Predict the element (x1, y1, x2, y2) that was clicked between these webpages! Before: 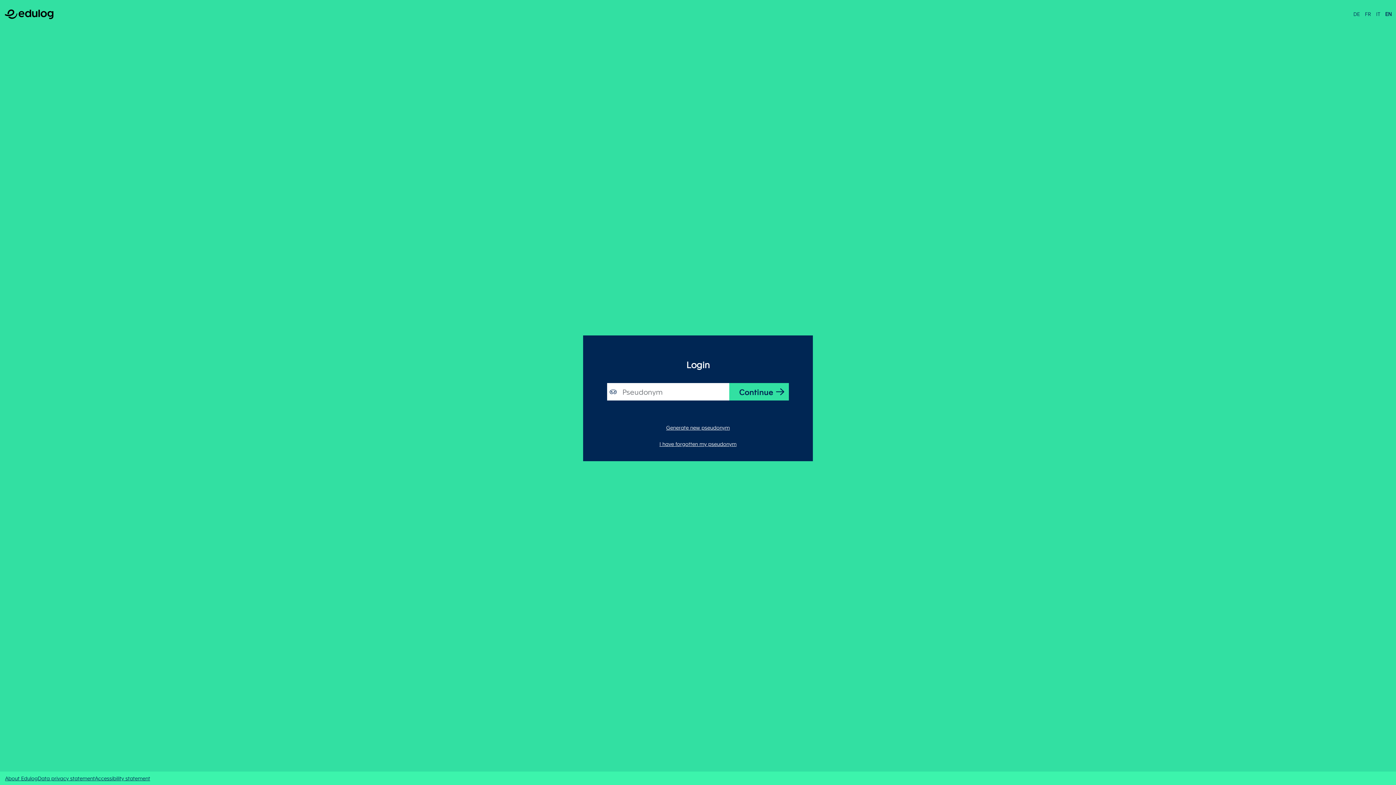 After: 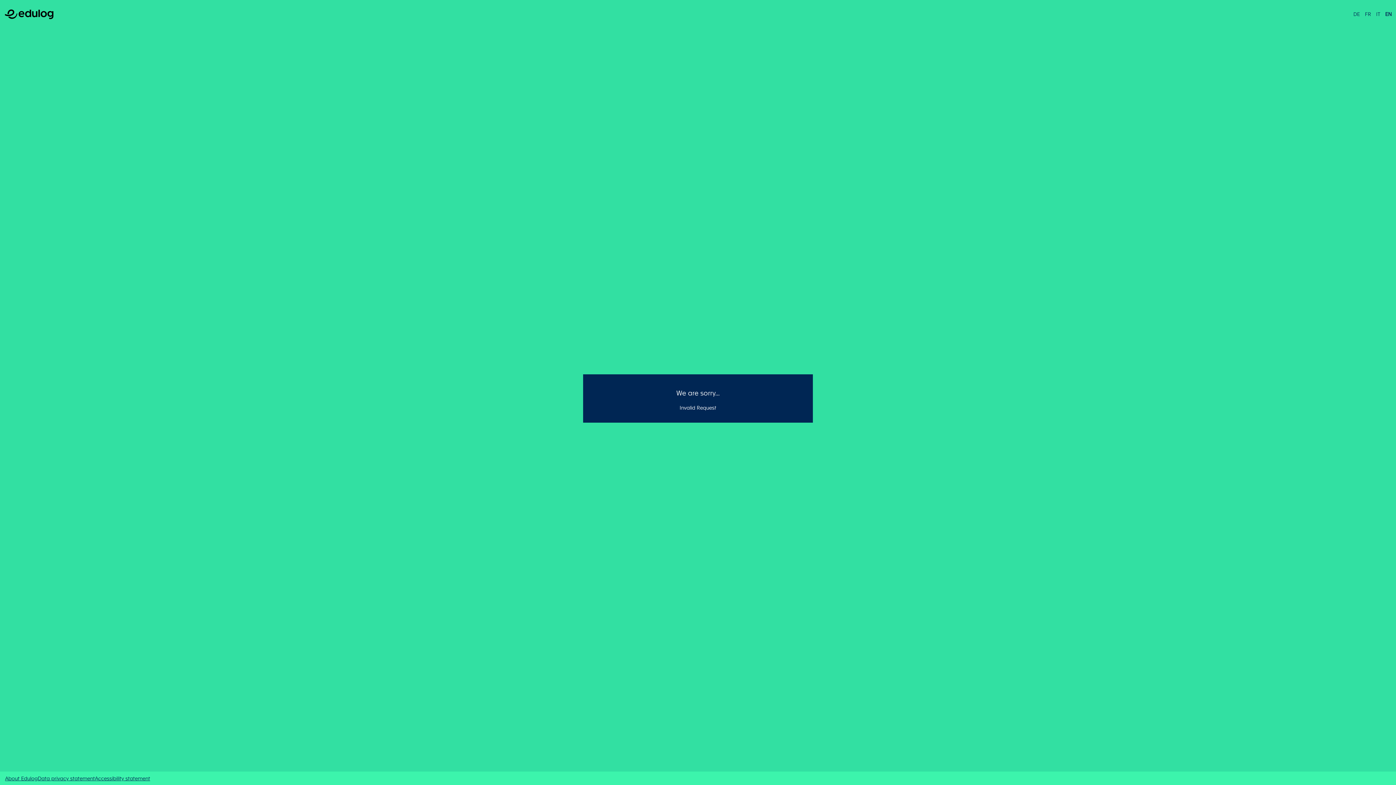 Action: label: DE bbox: (1351, 10, 1362, 16)